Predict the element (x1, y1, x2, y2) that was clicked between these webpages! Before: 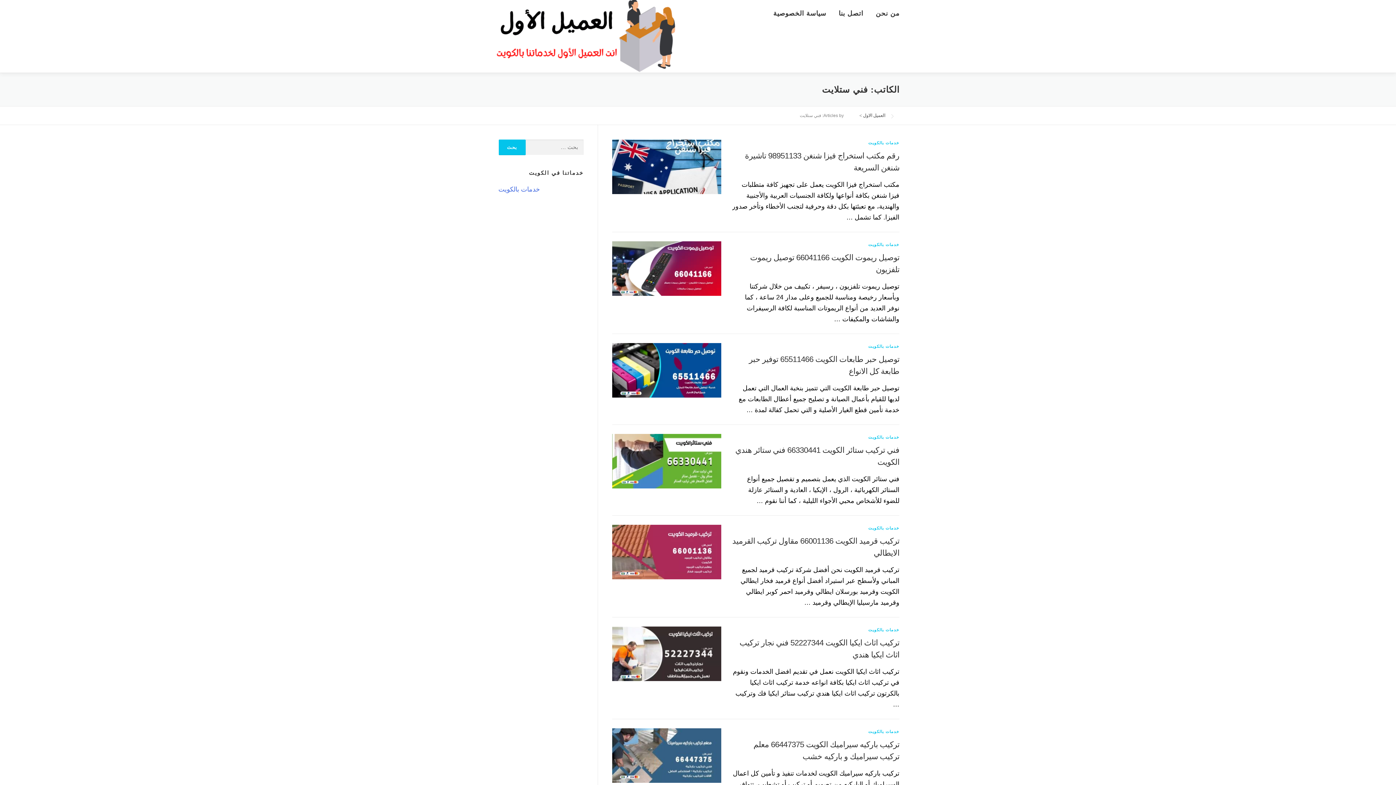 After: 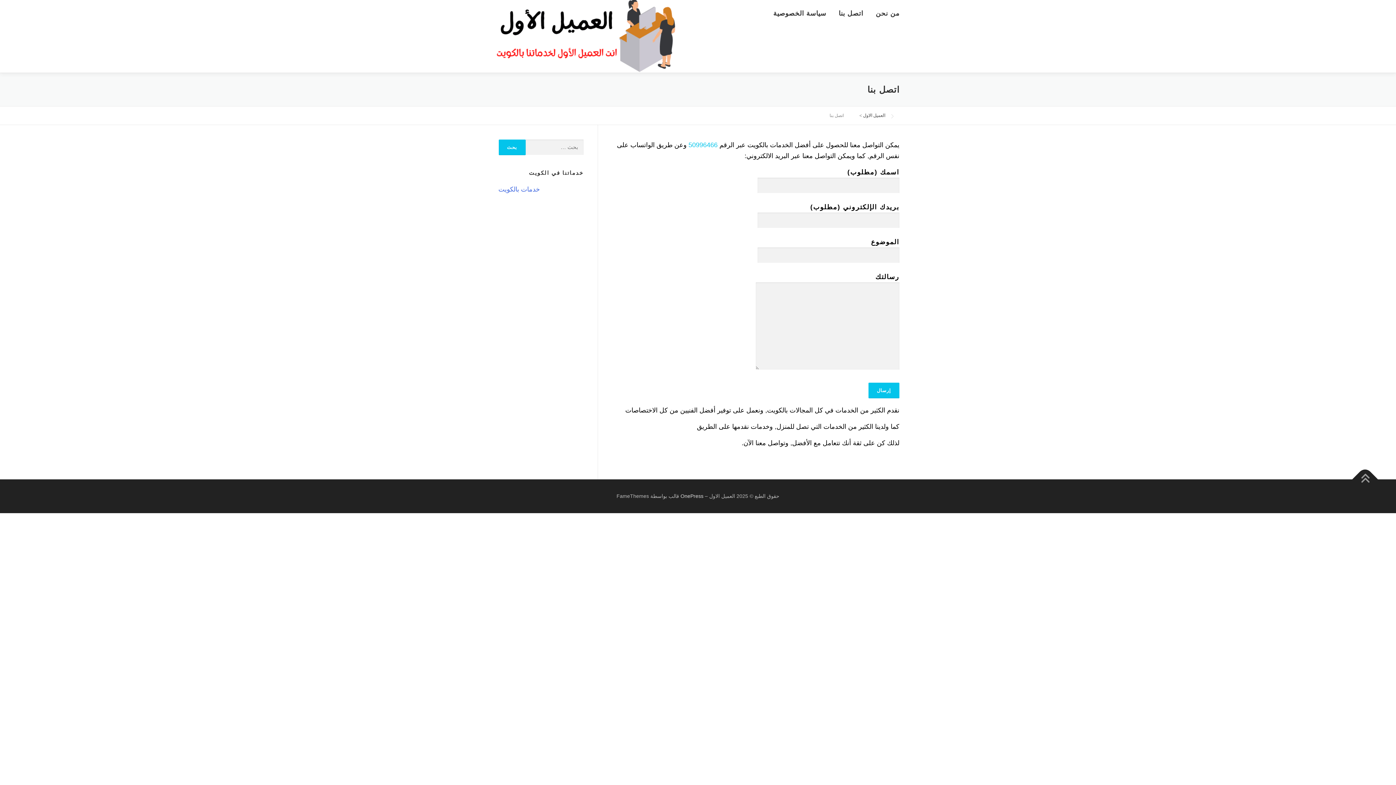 Action: bbox: (832, 0, 869, 27) label: اتصل بنا